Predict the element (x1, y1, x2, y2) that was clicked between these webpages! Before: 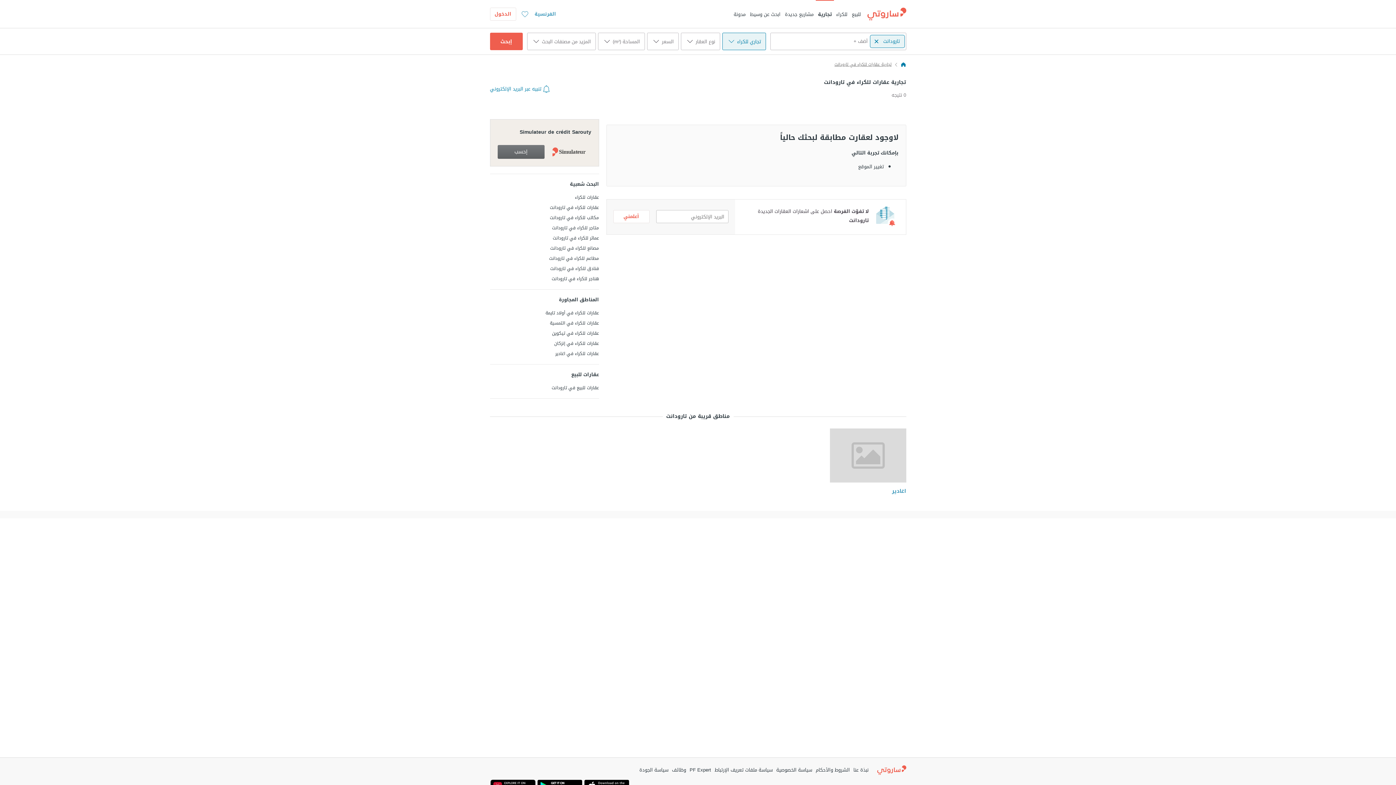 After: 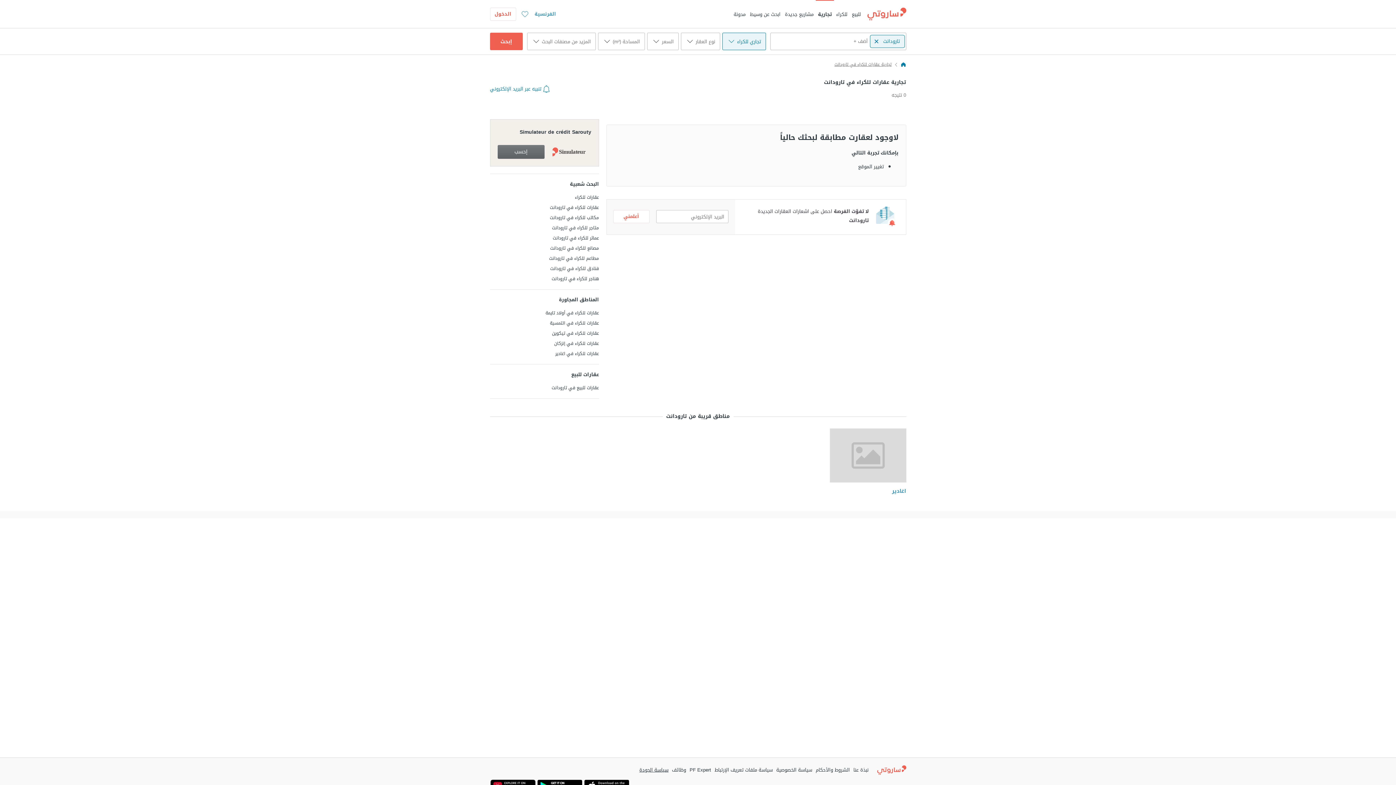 Action: bbox: (639, 765, 668, 775) label: سياسة الجودة